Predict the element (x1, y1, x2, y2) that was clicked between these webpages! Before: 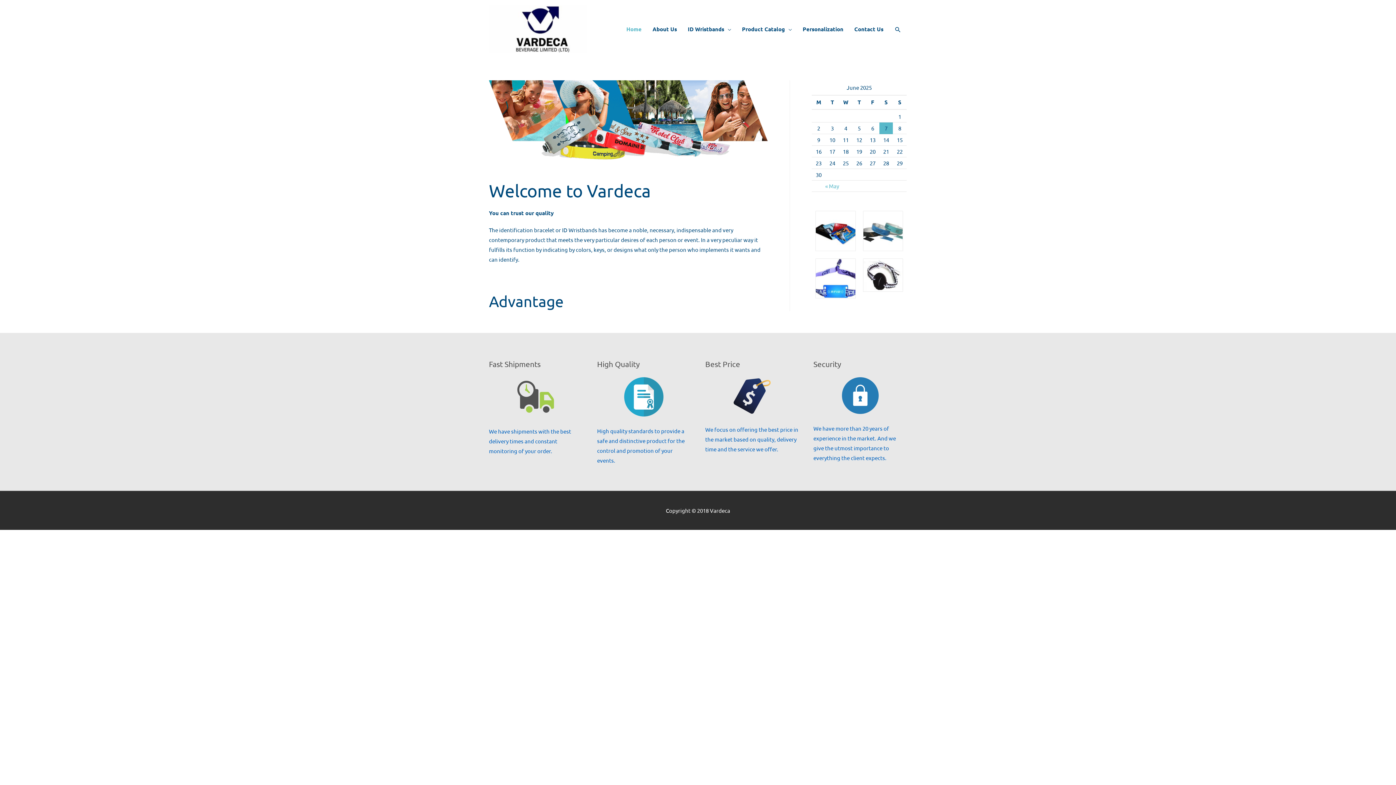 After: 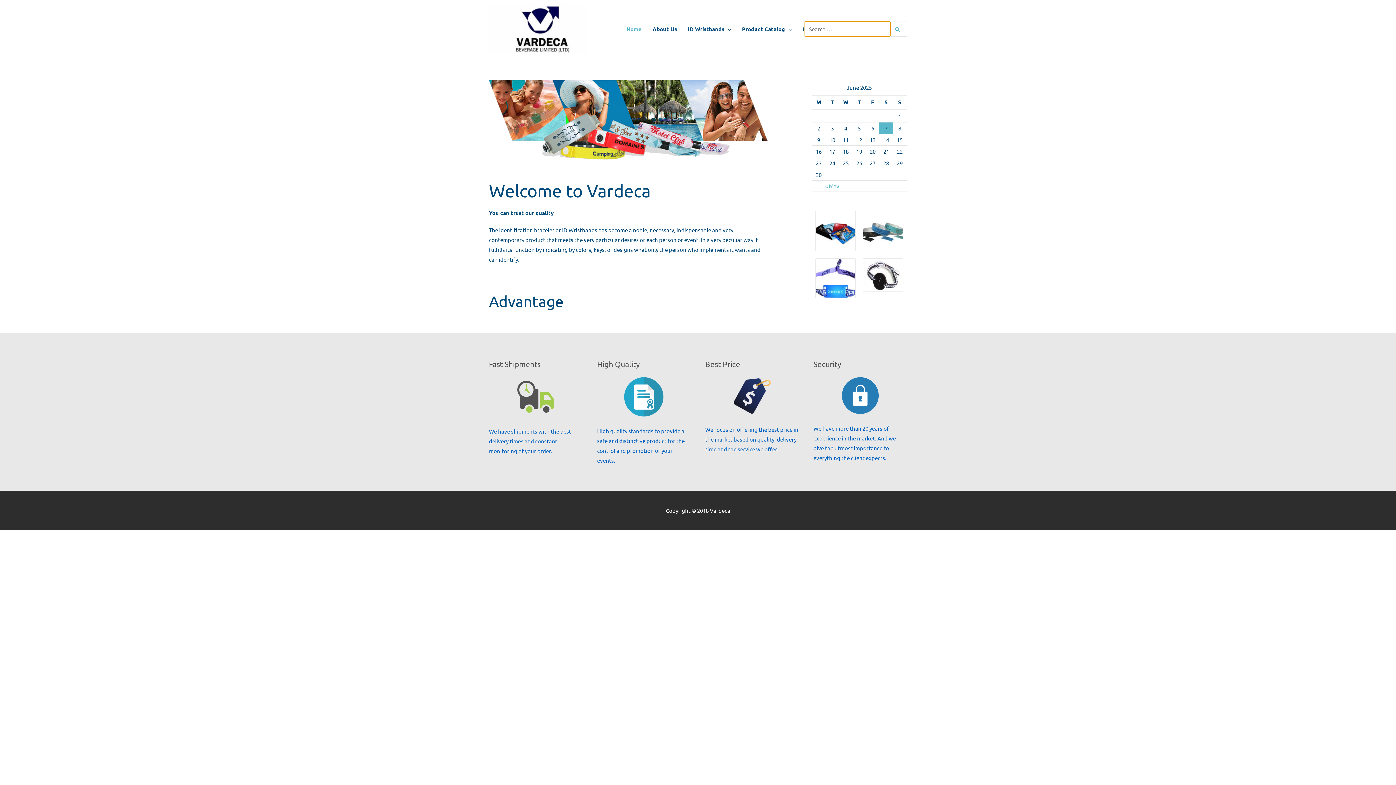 Action: label: Search bbox: (894, 26, 901, 33)